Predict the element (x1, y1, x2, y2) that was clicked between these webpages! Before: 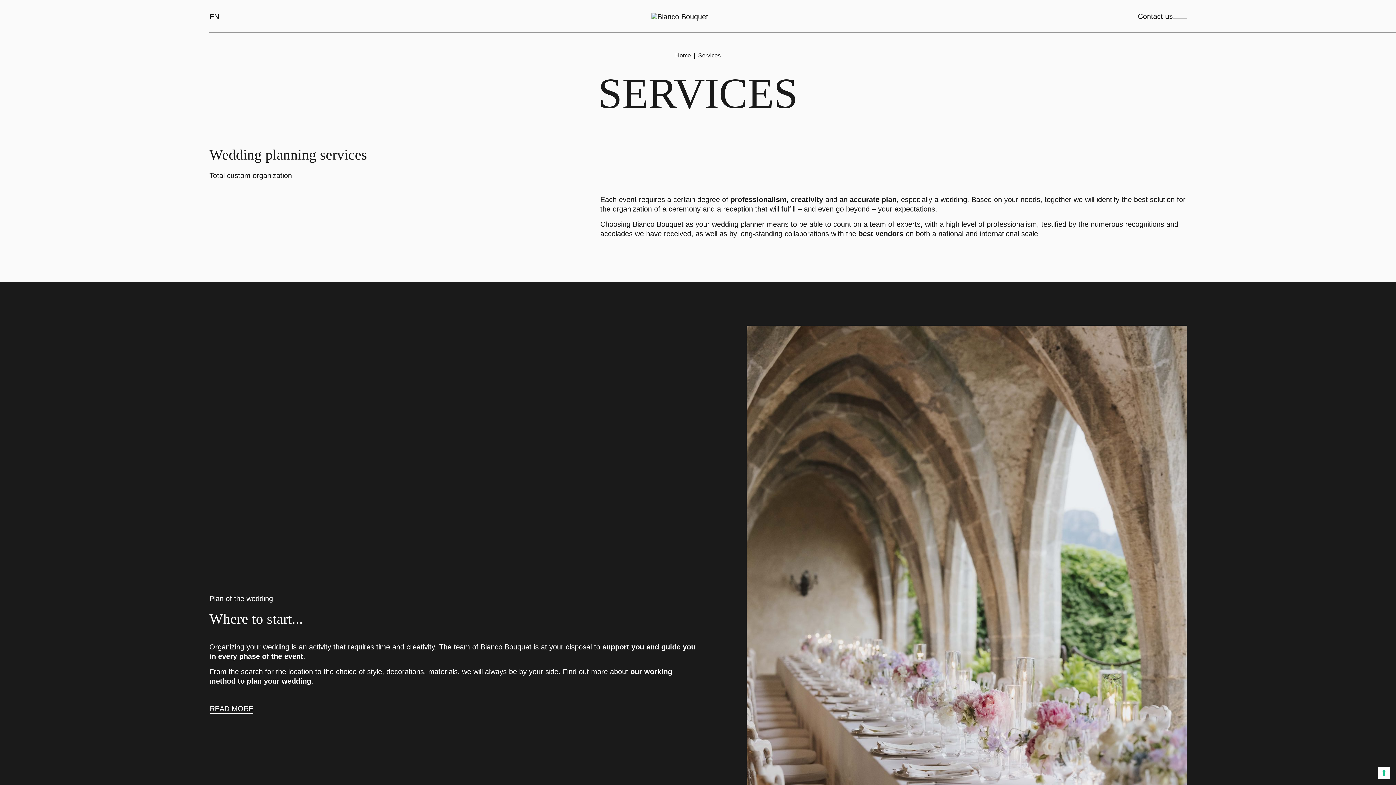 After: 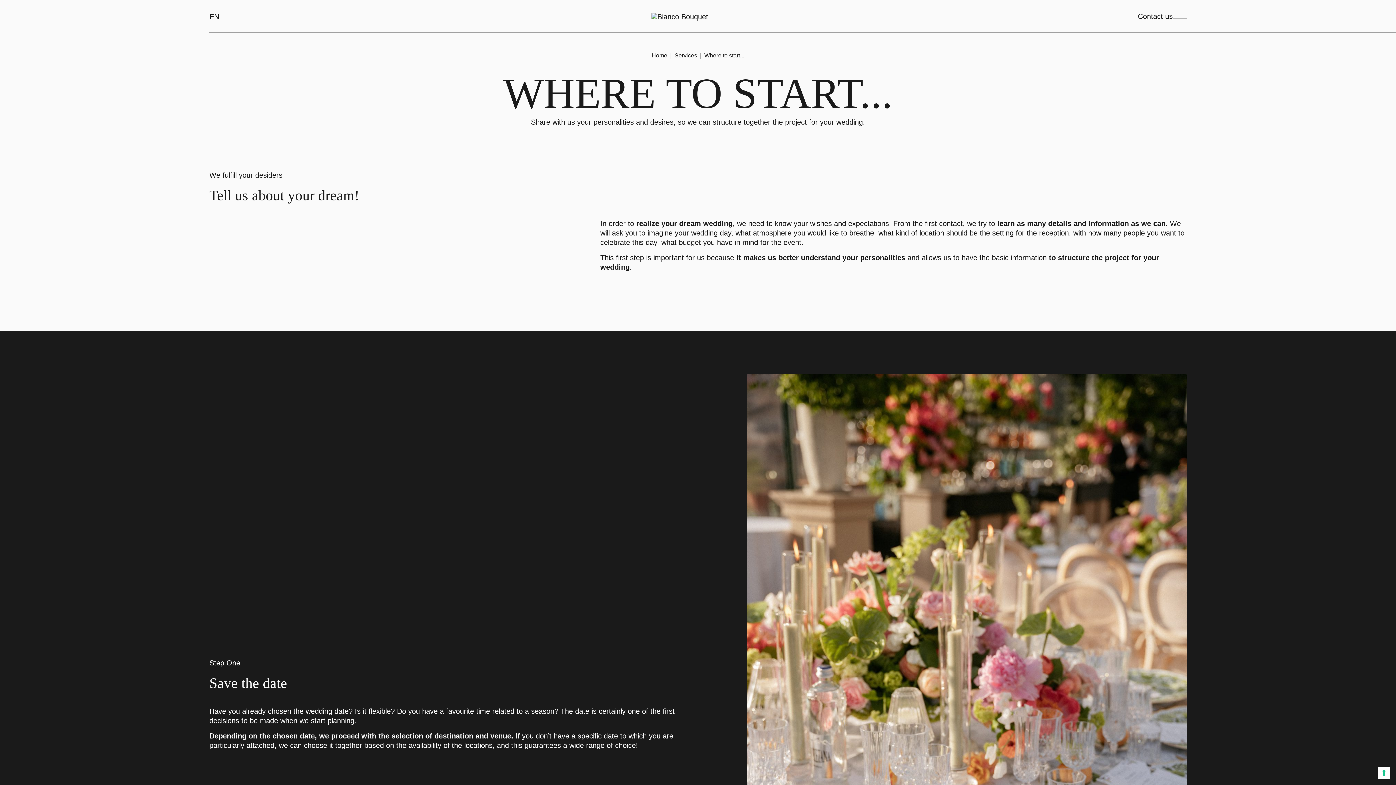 Action: bbox: (747, 325, 1186, 985)